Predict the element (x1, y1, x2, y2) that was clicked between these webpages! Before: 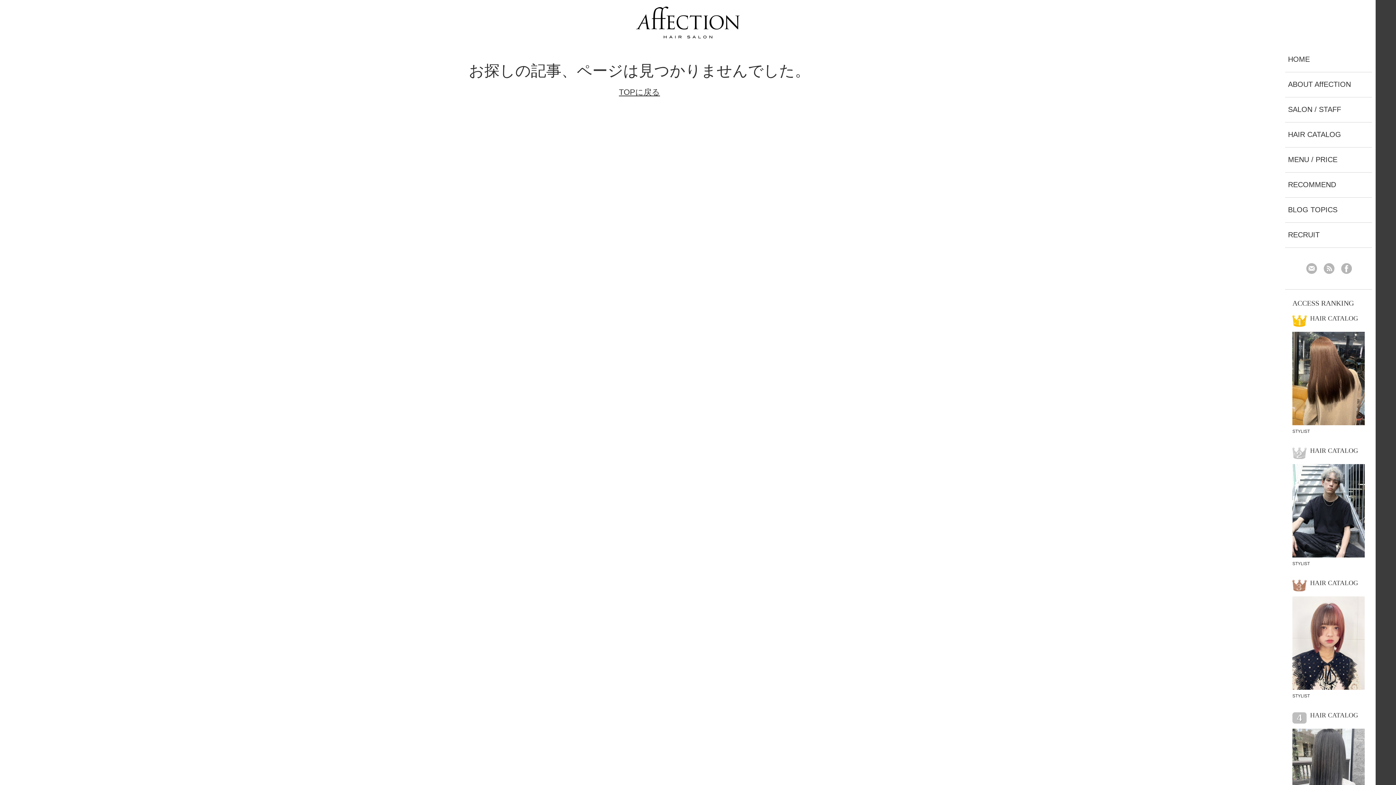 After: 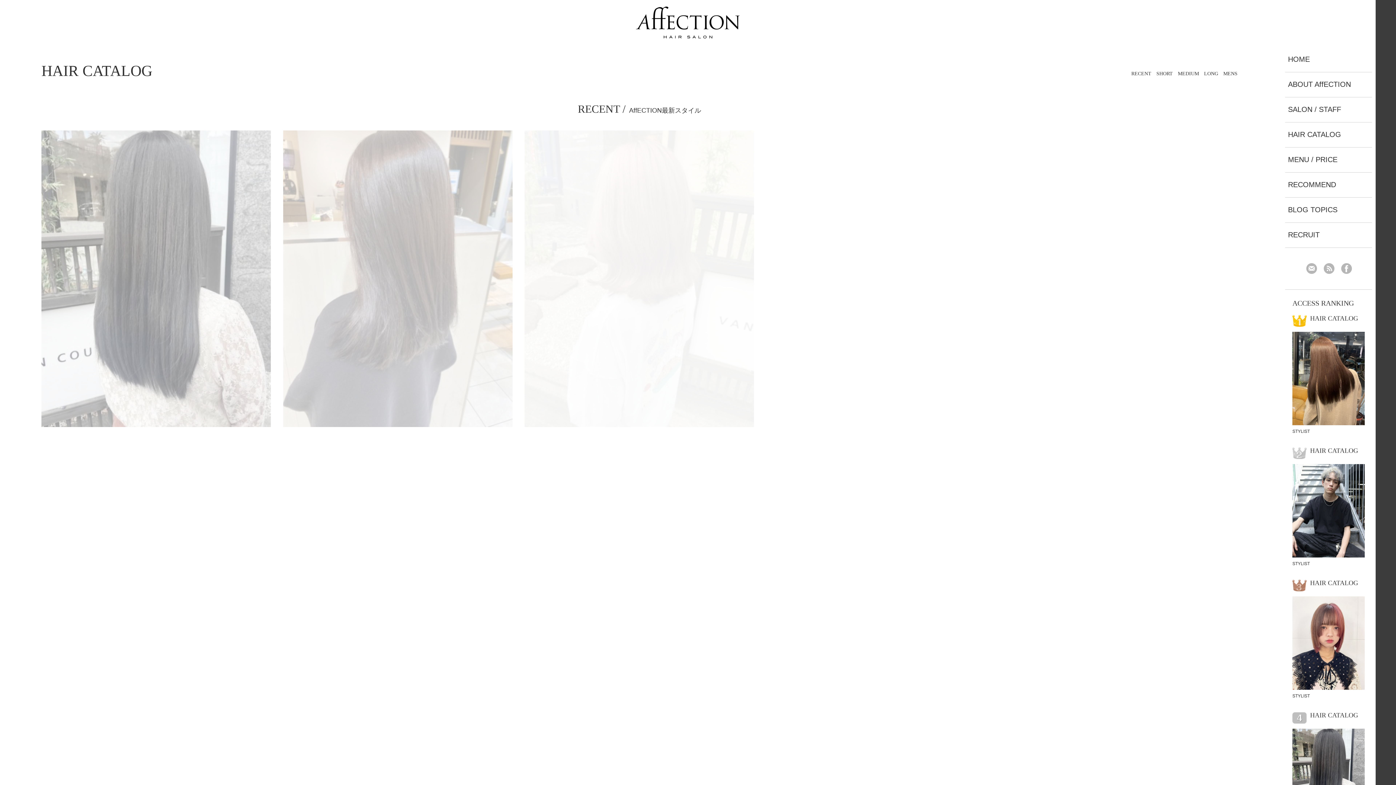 Action: bbox: (1285, 122, 1372, 147) label: HAIR CATALOG